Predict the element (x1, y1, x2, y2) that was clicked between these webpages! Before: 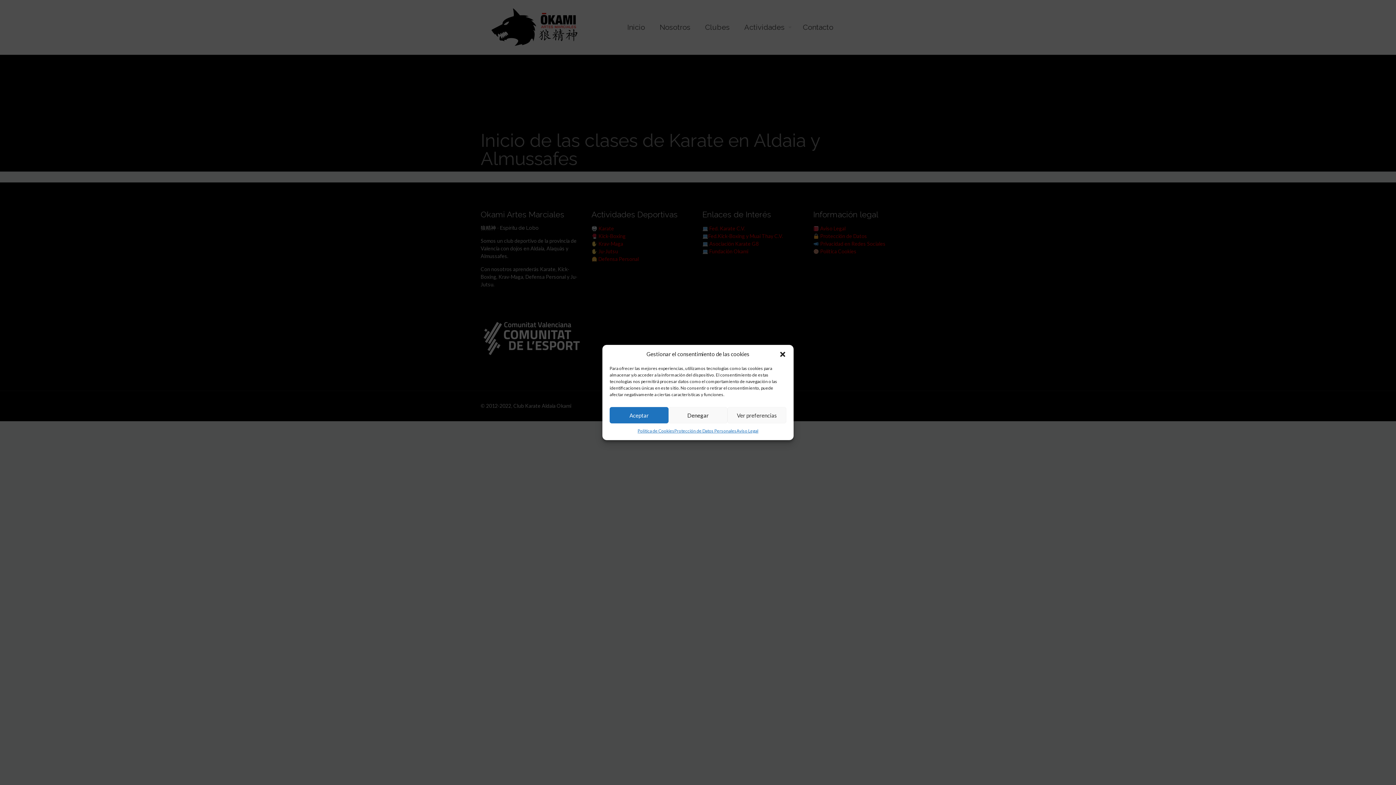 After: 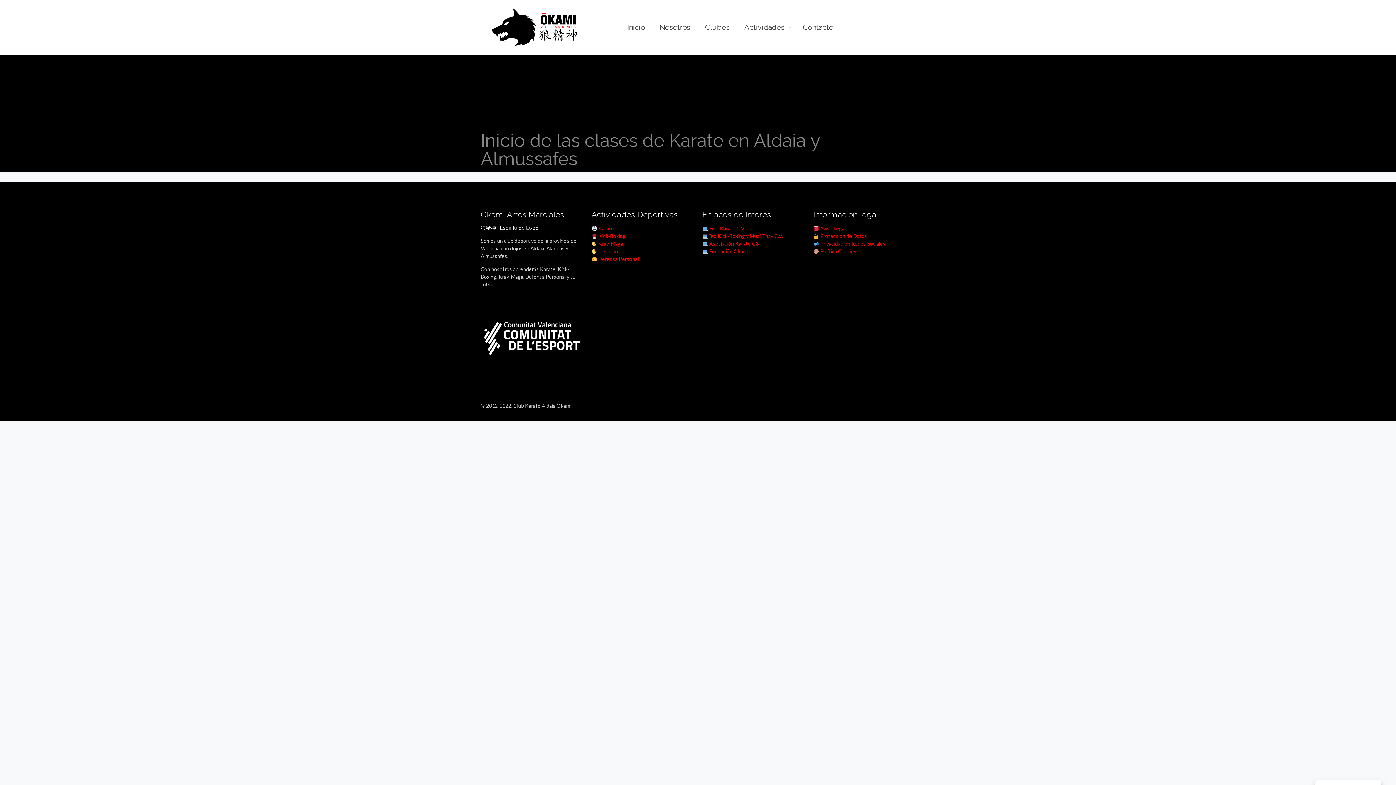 Action: bbox: (668, 407, 727, 423) label: Denegar